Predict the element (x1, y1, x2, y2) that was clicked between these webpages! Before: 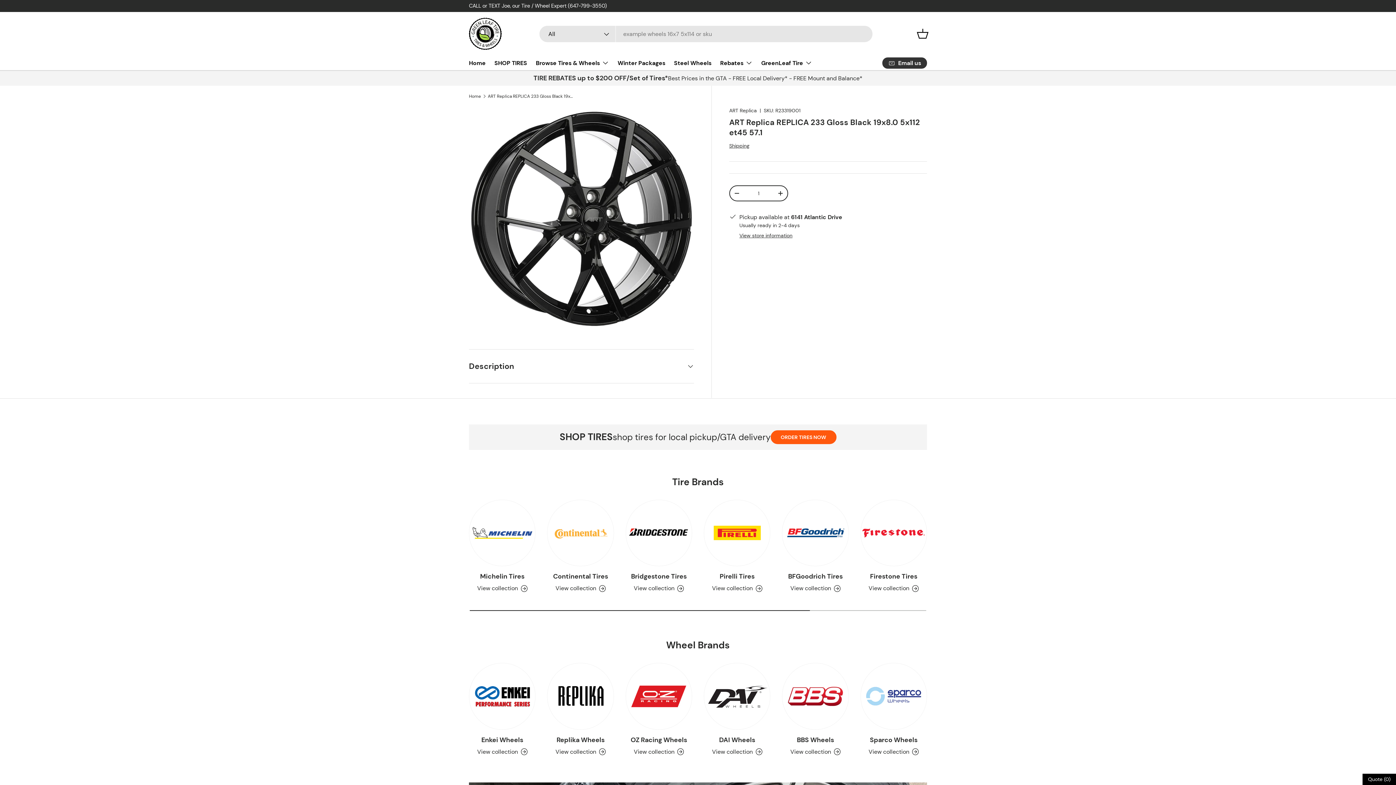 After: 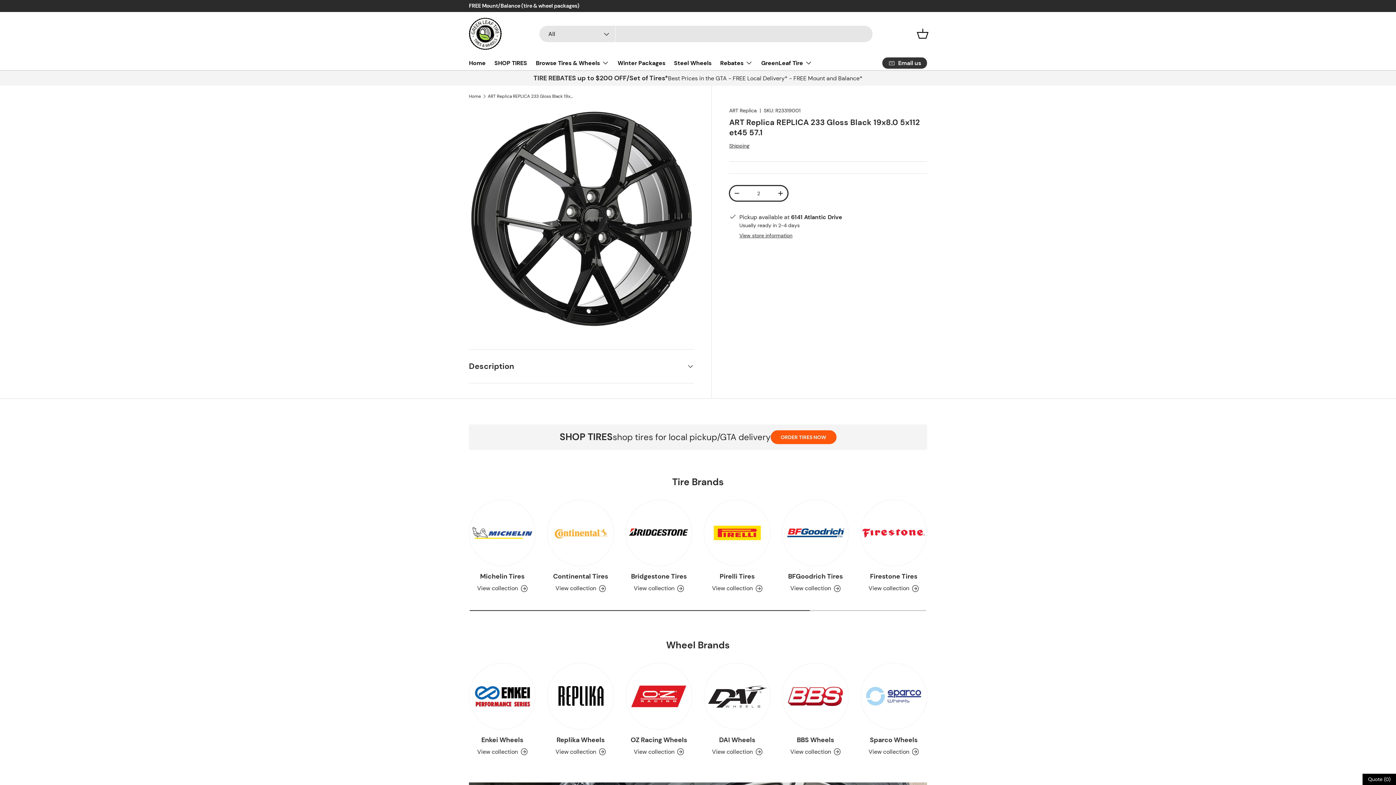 Action: label: + bbox: (773, 186, 787, 200)